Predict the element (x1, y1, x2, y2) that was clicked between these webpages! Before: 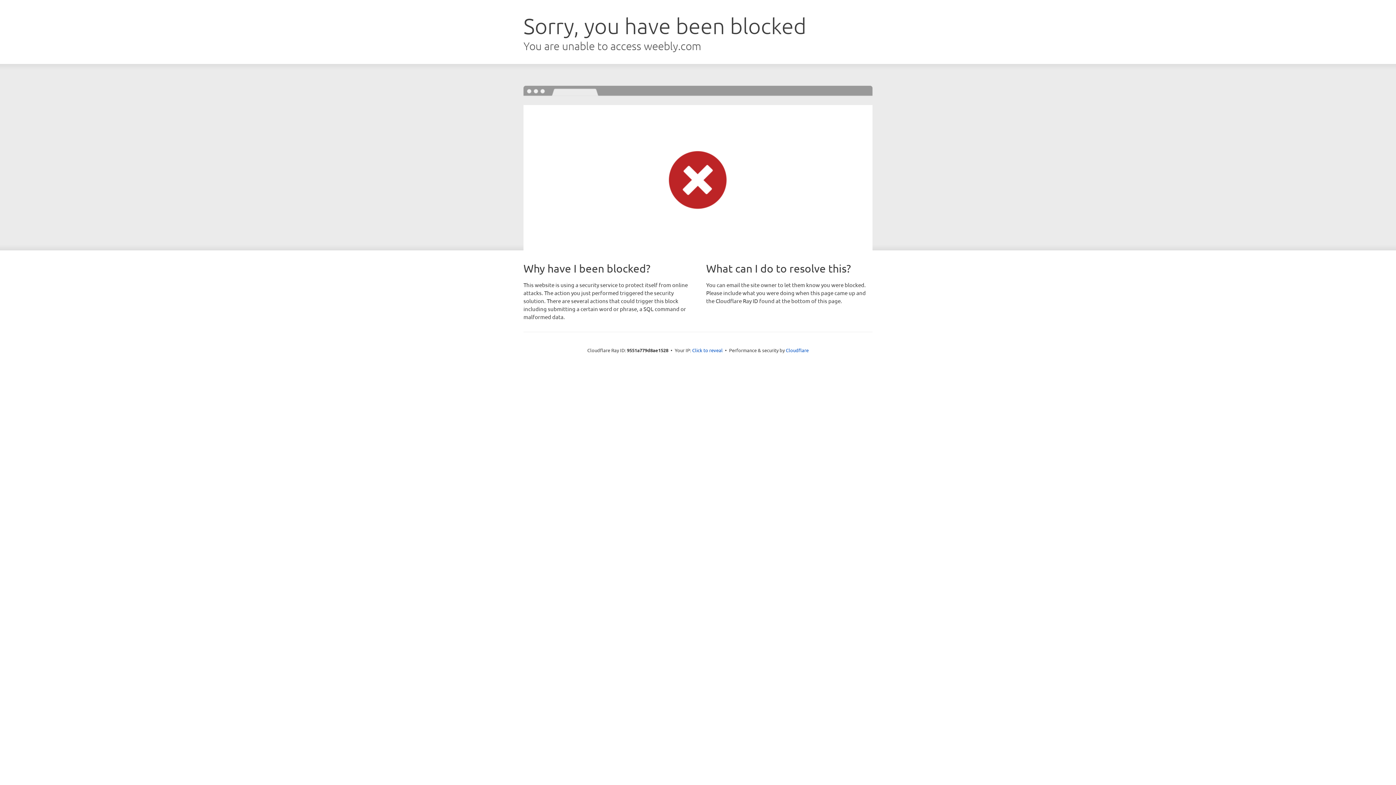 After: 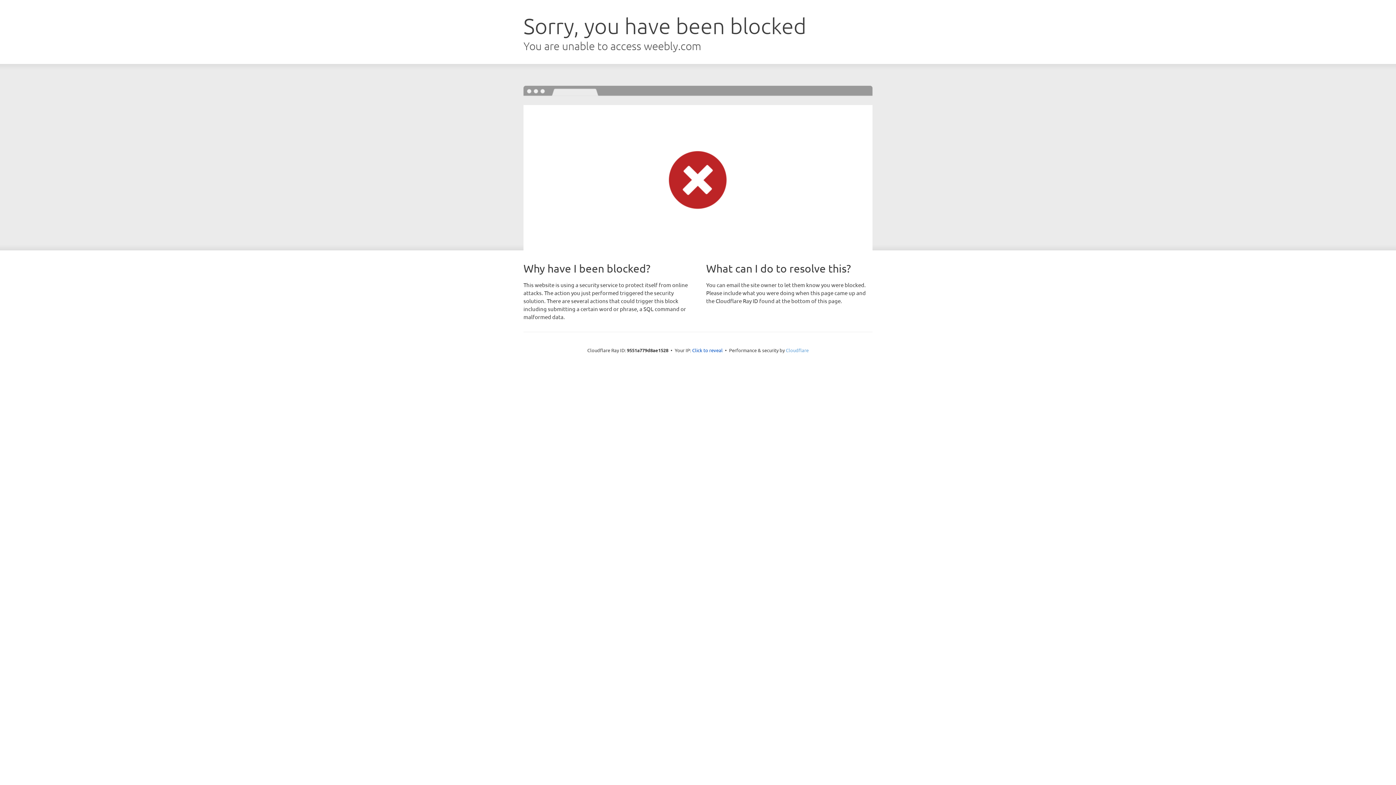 Action: bbox: (786, 347, 808, 353) label: Cloudflare